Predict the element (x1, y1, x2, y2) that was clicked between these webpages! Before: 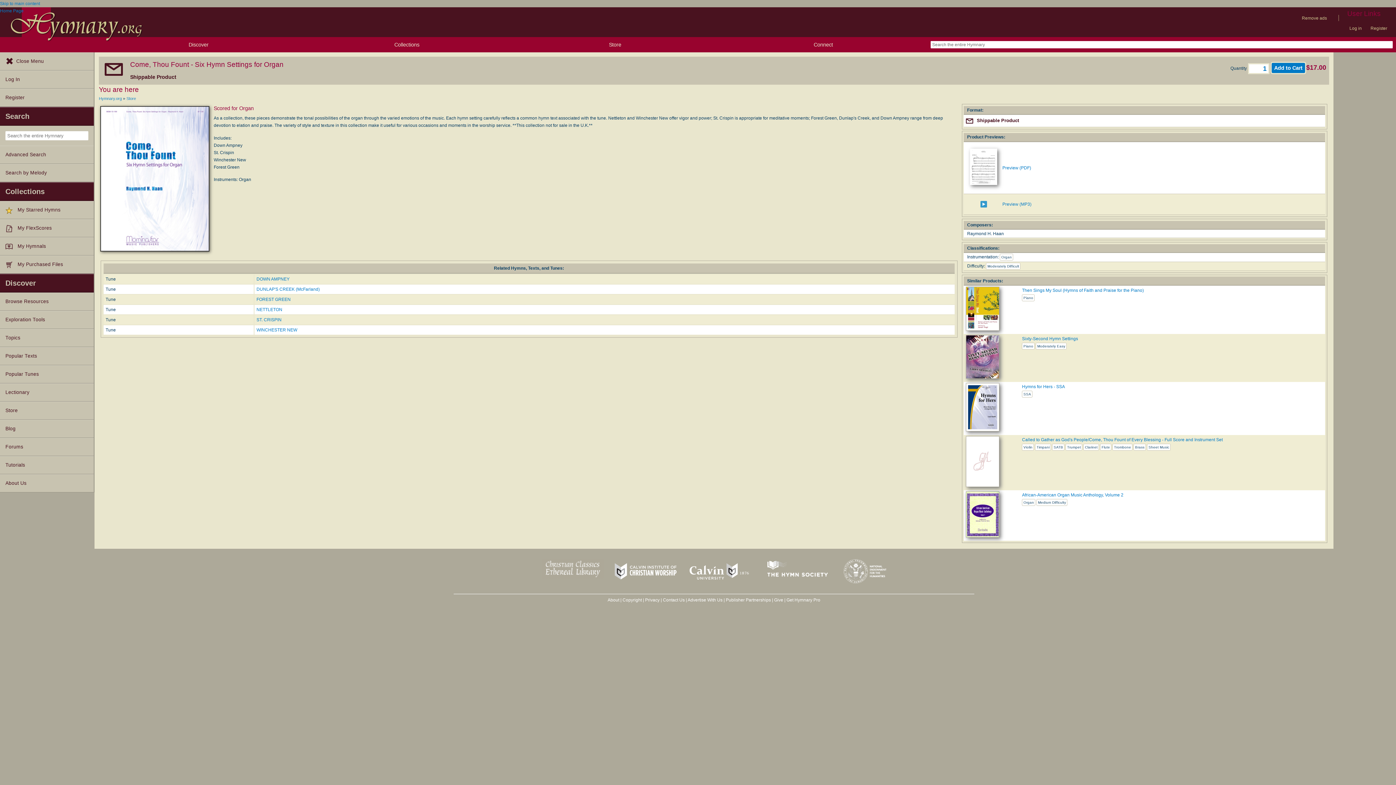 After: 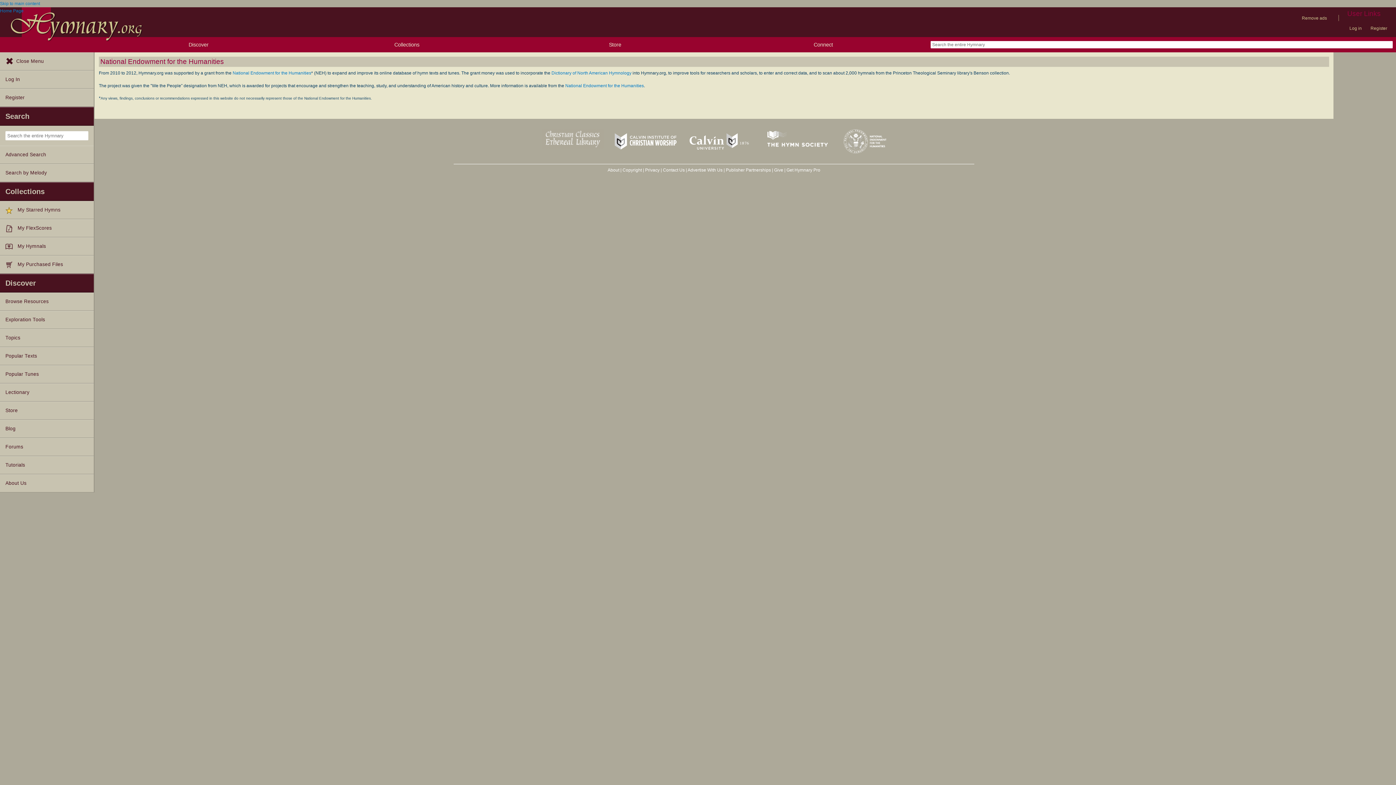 Action: bbox: (839, 585, 890, 591)